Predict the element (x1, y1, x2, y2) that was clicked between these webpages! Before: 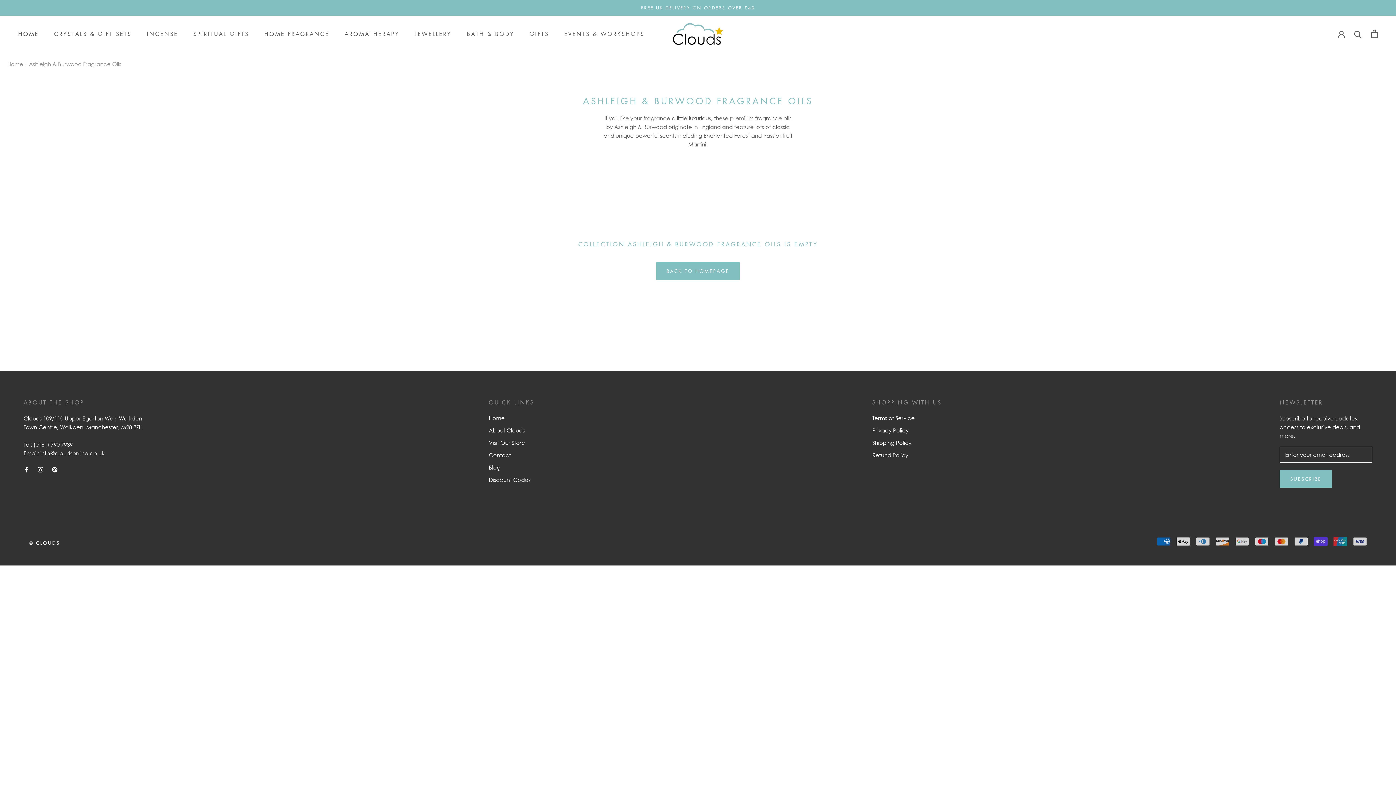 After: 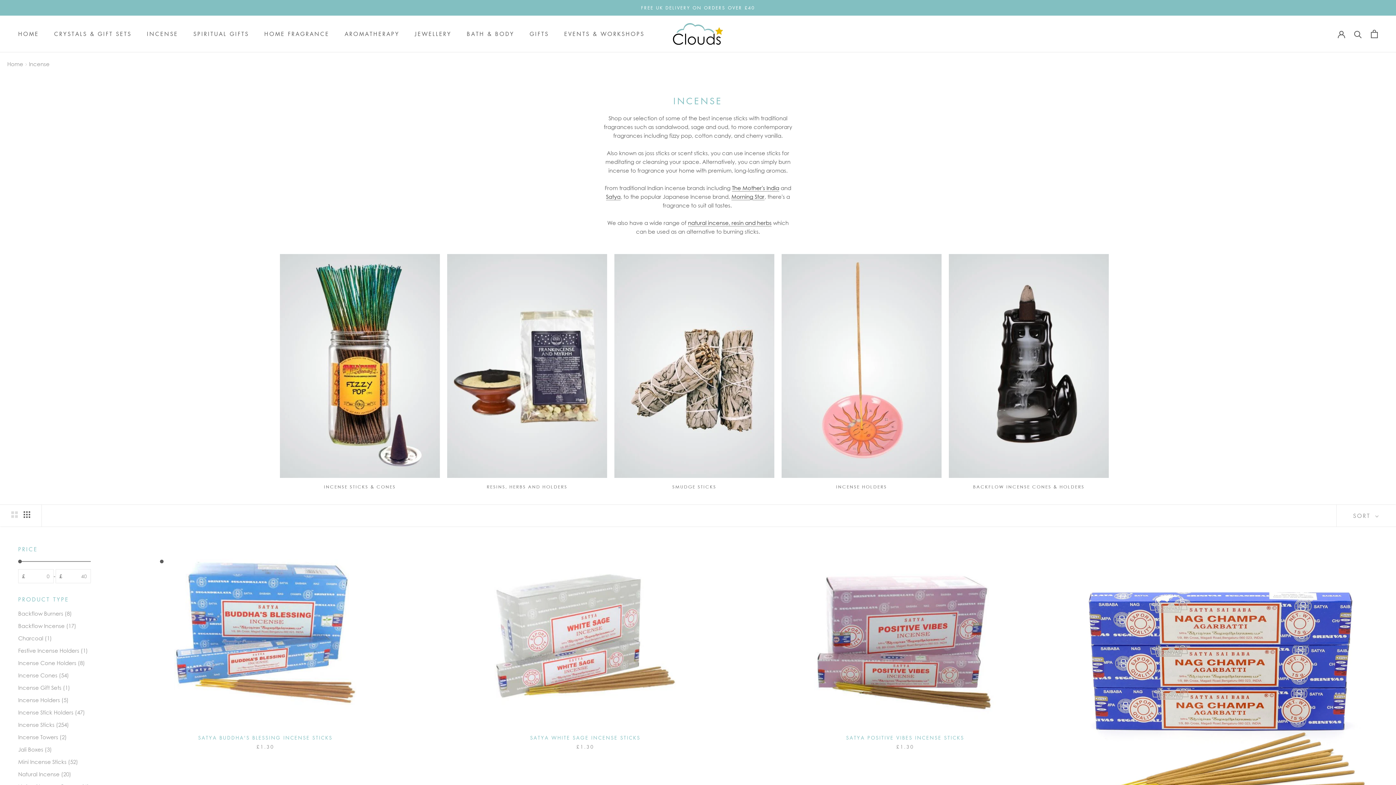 Action: bbox: (146, 30, 178, 37) label: INCENSE